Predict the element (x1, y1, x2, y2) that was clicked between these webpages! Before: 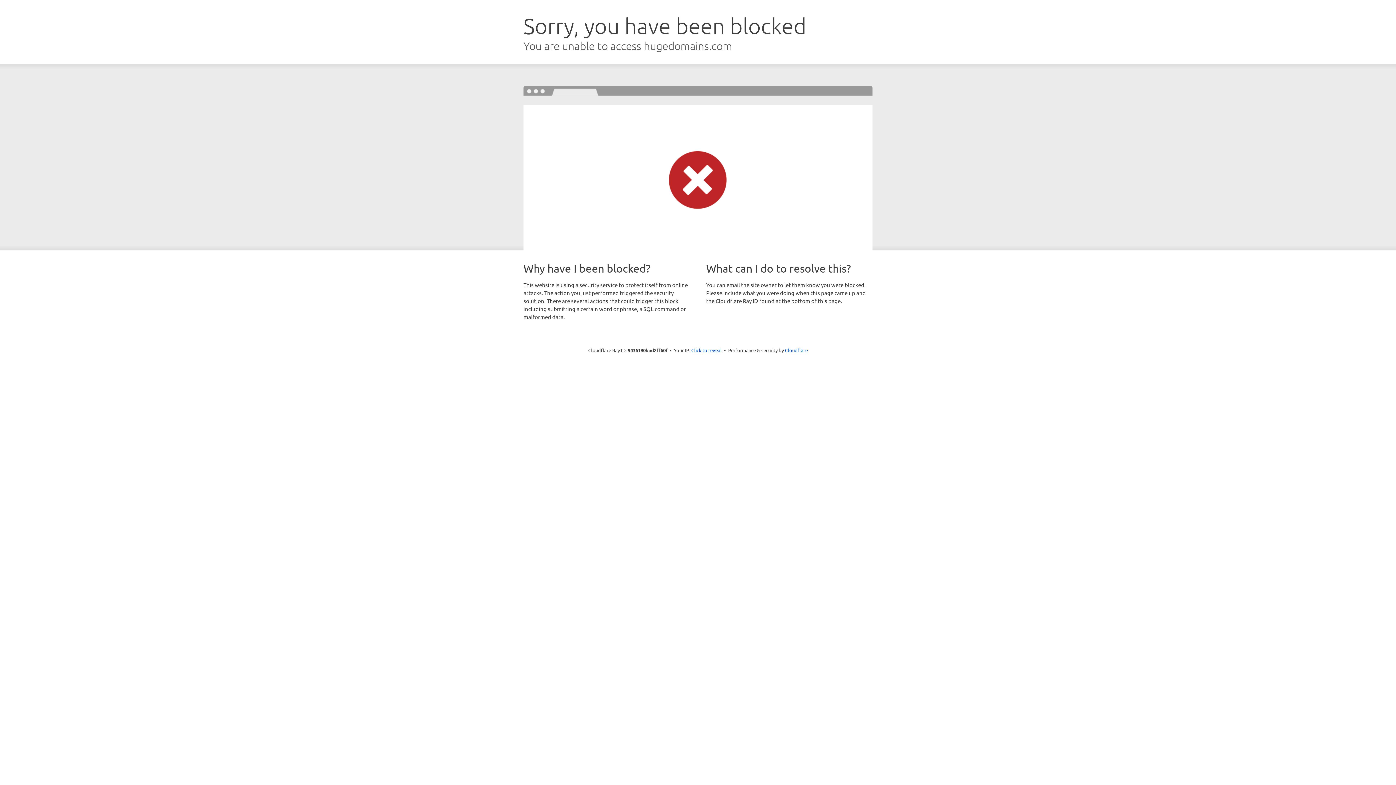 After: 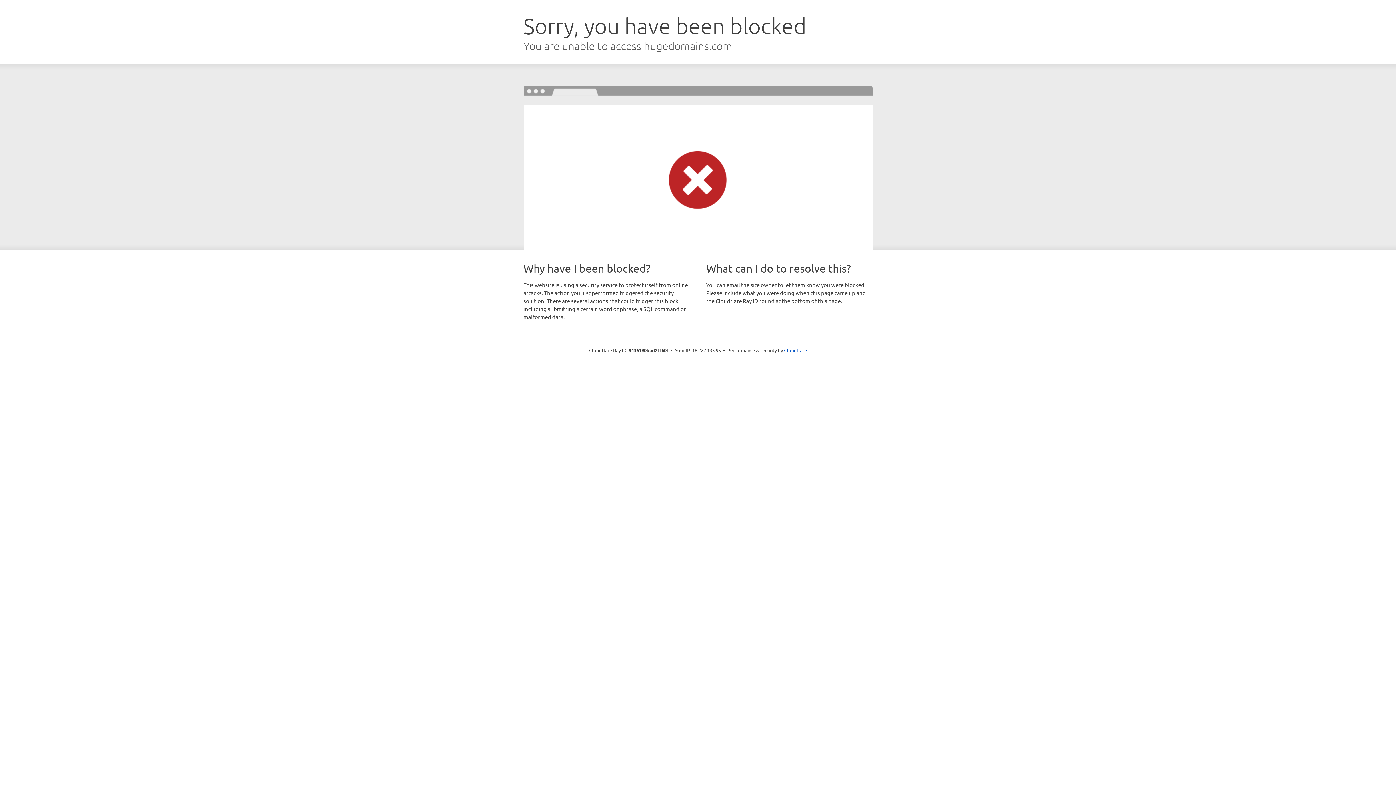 Action: bbox: (691, 346, 722, 353) label: Click to reveal